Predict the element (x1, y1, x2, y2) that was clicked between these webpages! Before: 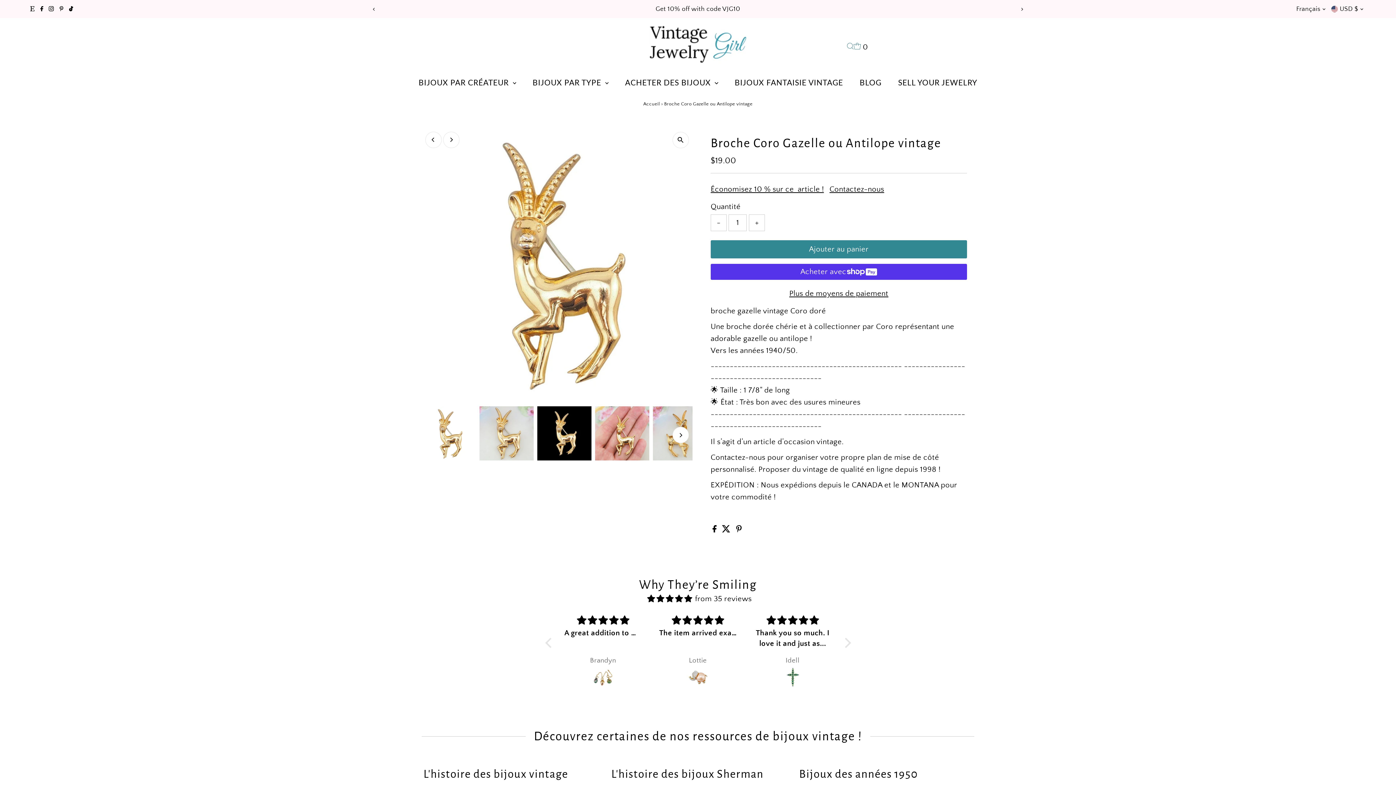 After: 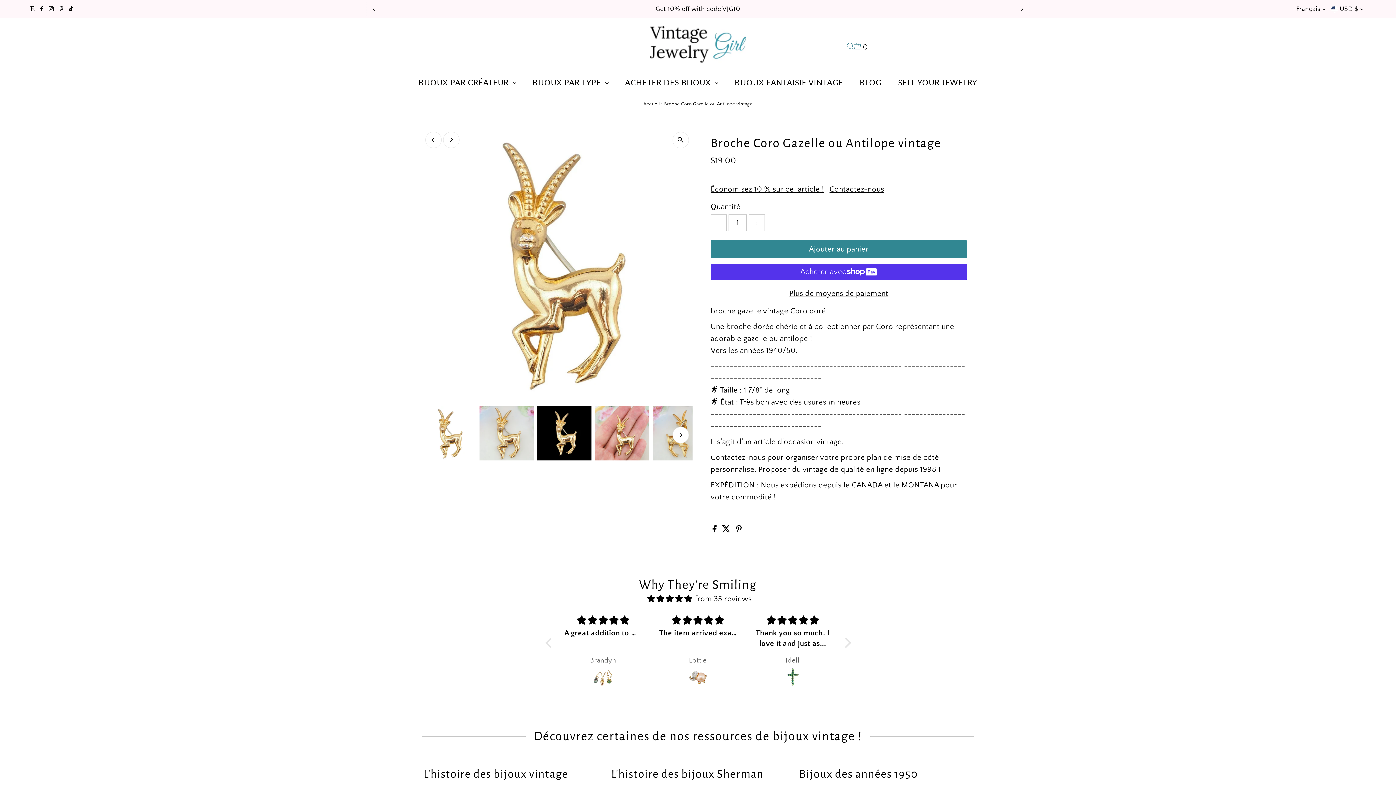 Action: label: Next bbox: (1013, 0, 1030, 17)